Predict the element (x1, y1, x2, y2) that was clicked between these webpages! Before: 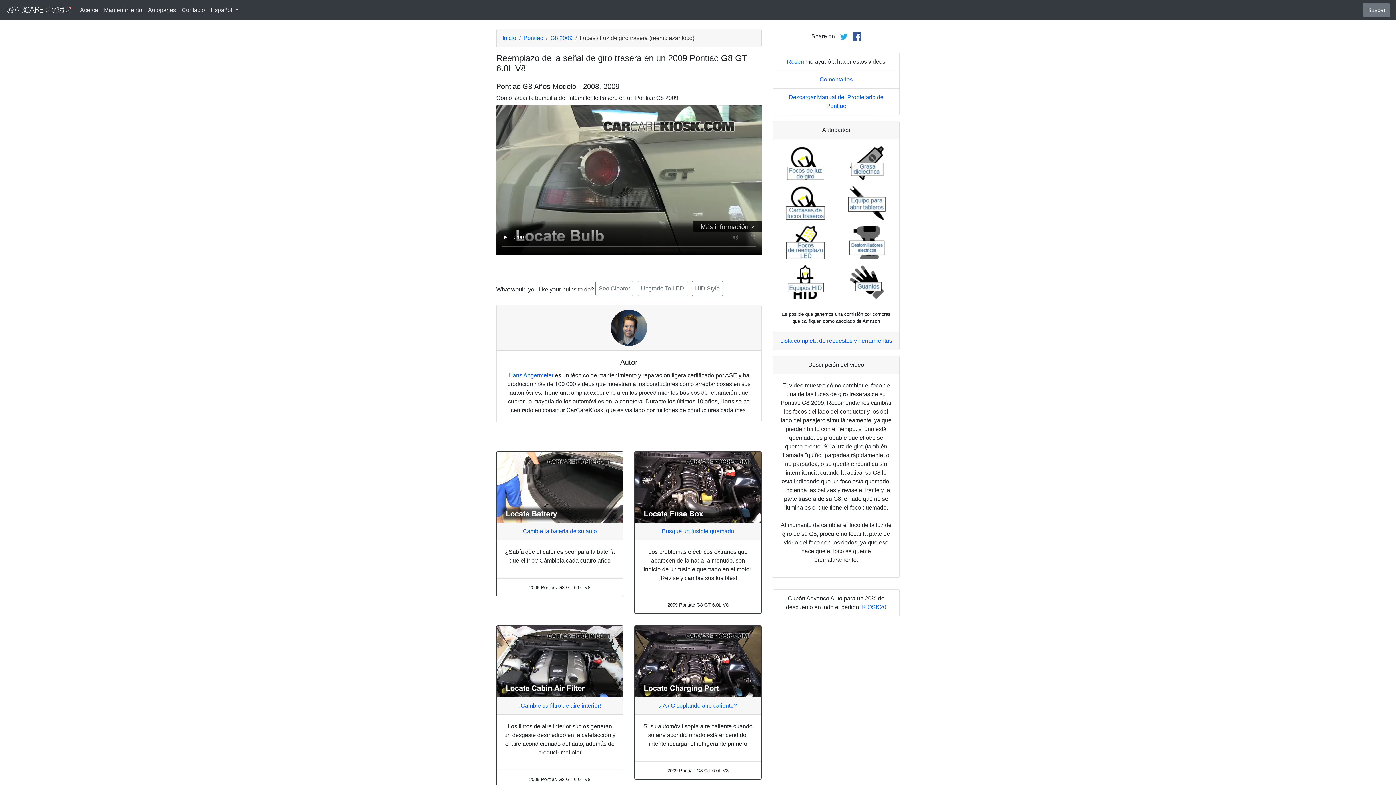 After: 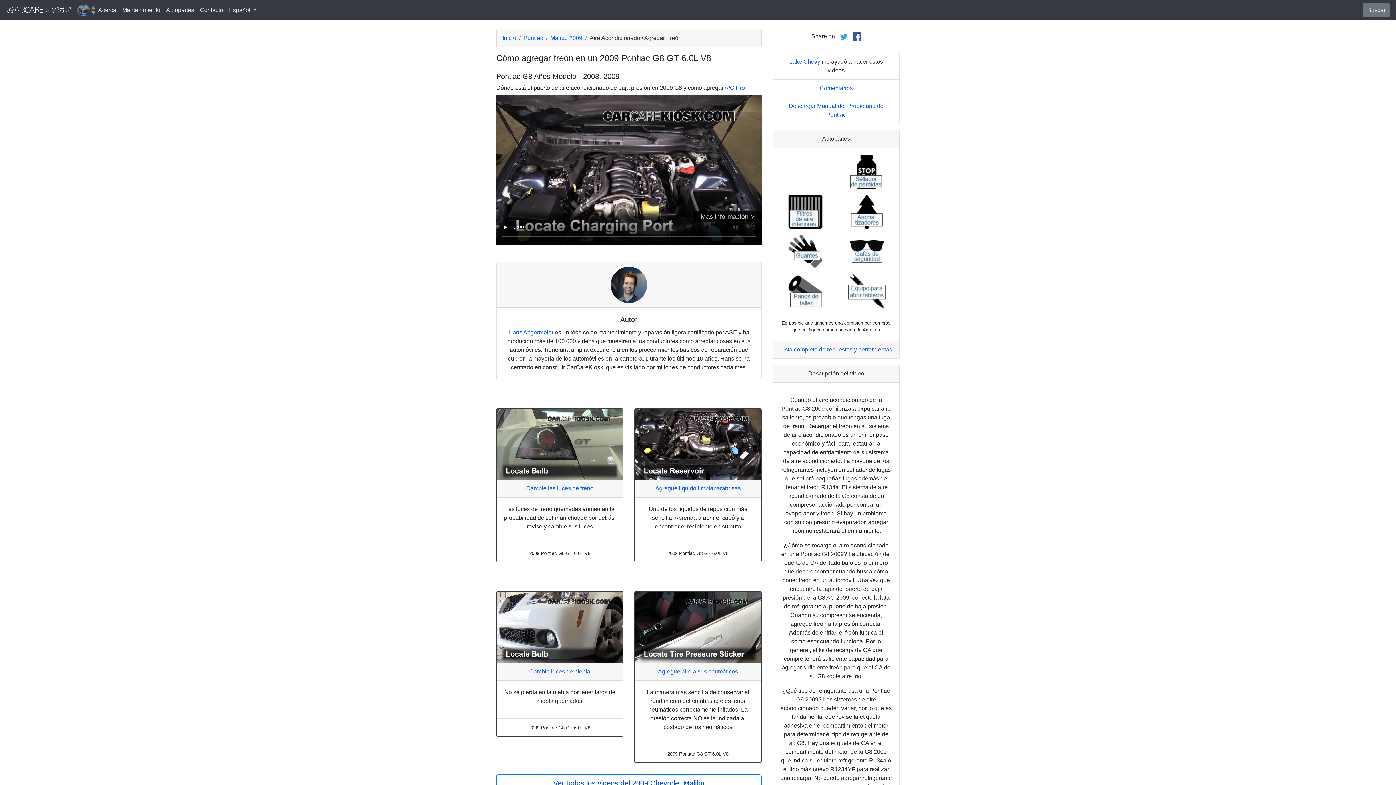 Action: bbox: (659, 702, 737, 709) label: ¿A / C soplando aire caliente?